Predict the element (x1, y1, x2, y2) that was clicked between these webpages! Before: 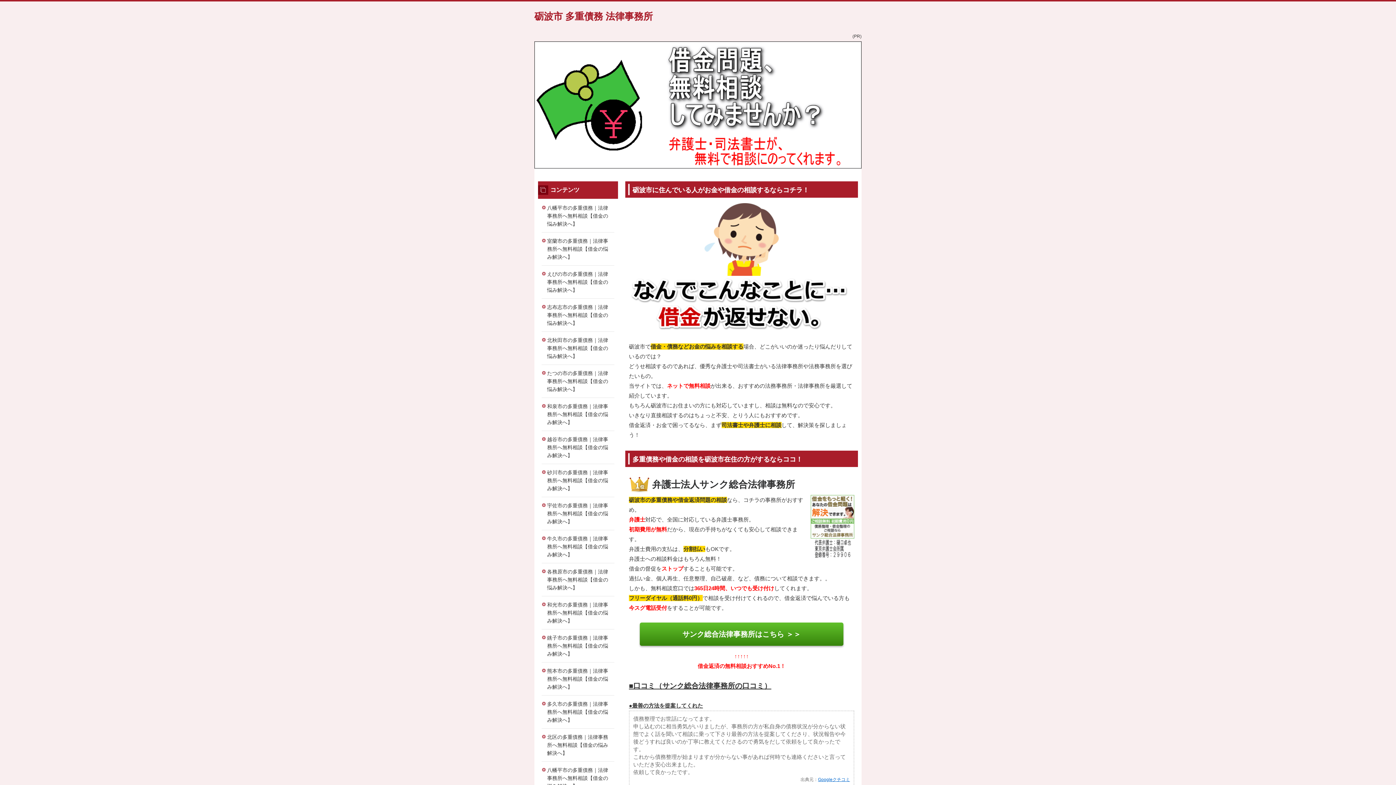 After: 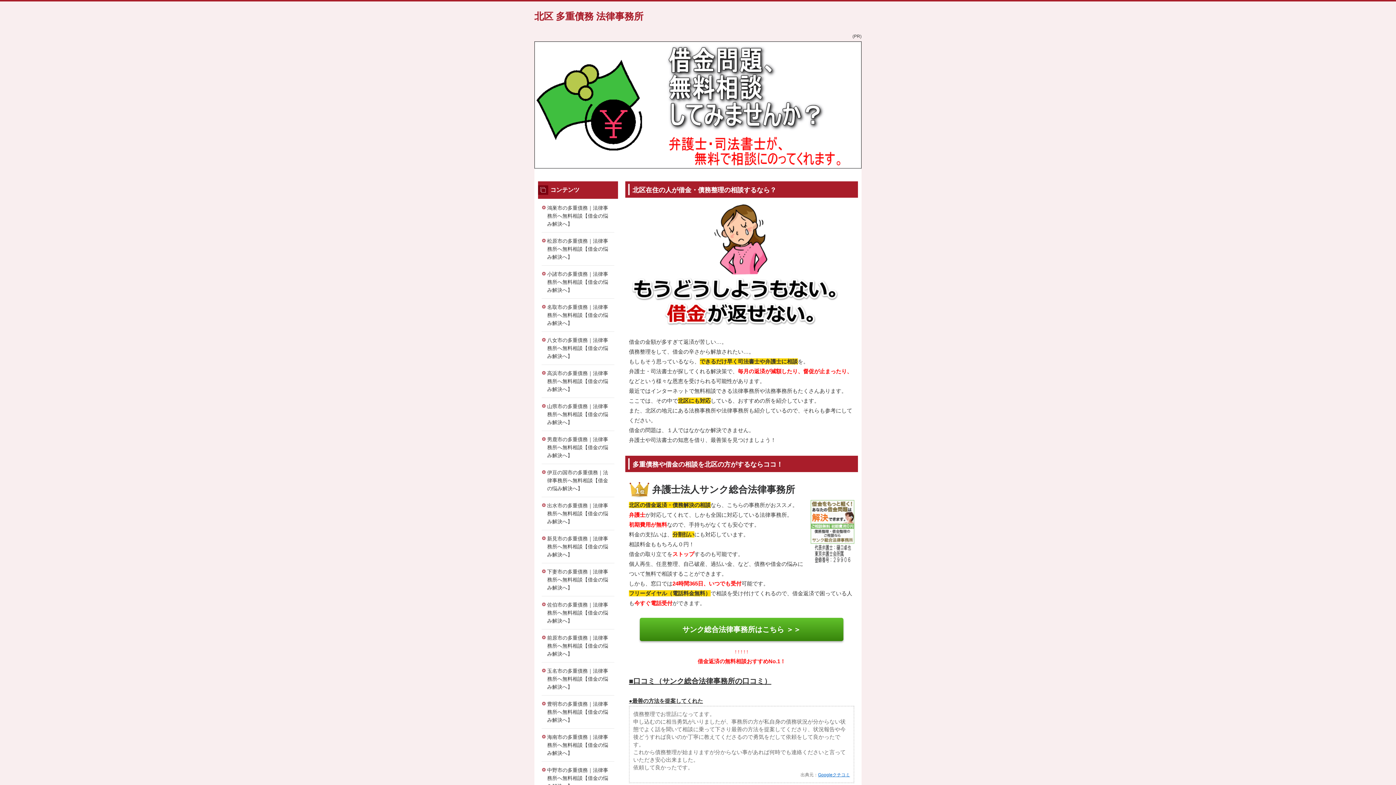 Action: bbox: (541, 729, 614, 761) label: 北区の多重債務｜法律事務所へ無料相談【借金の悩み解決へ】